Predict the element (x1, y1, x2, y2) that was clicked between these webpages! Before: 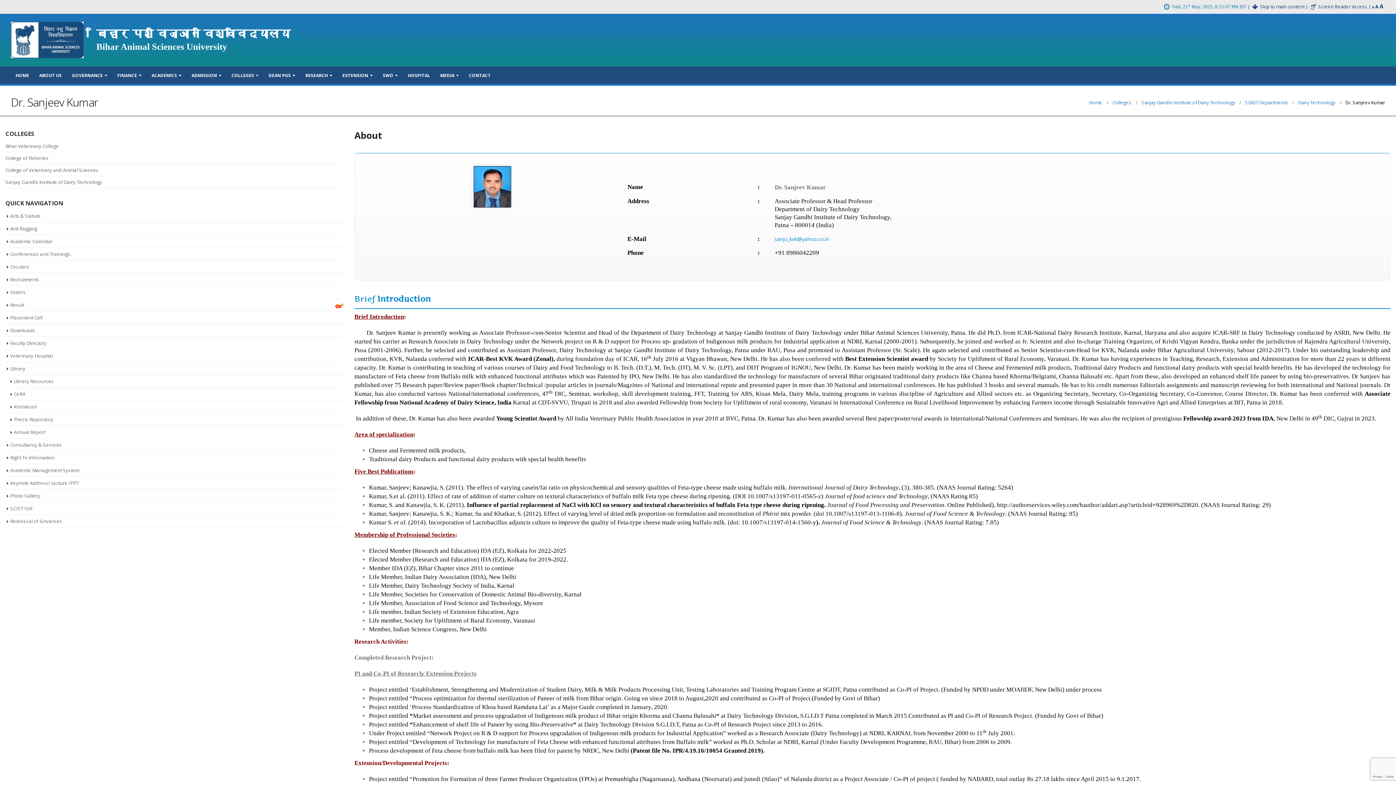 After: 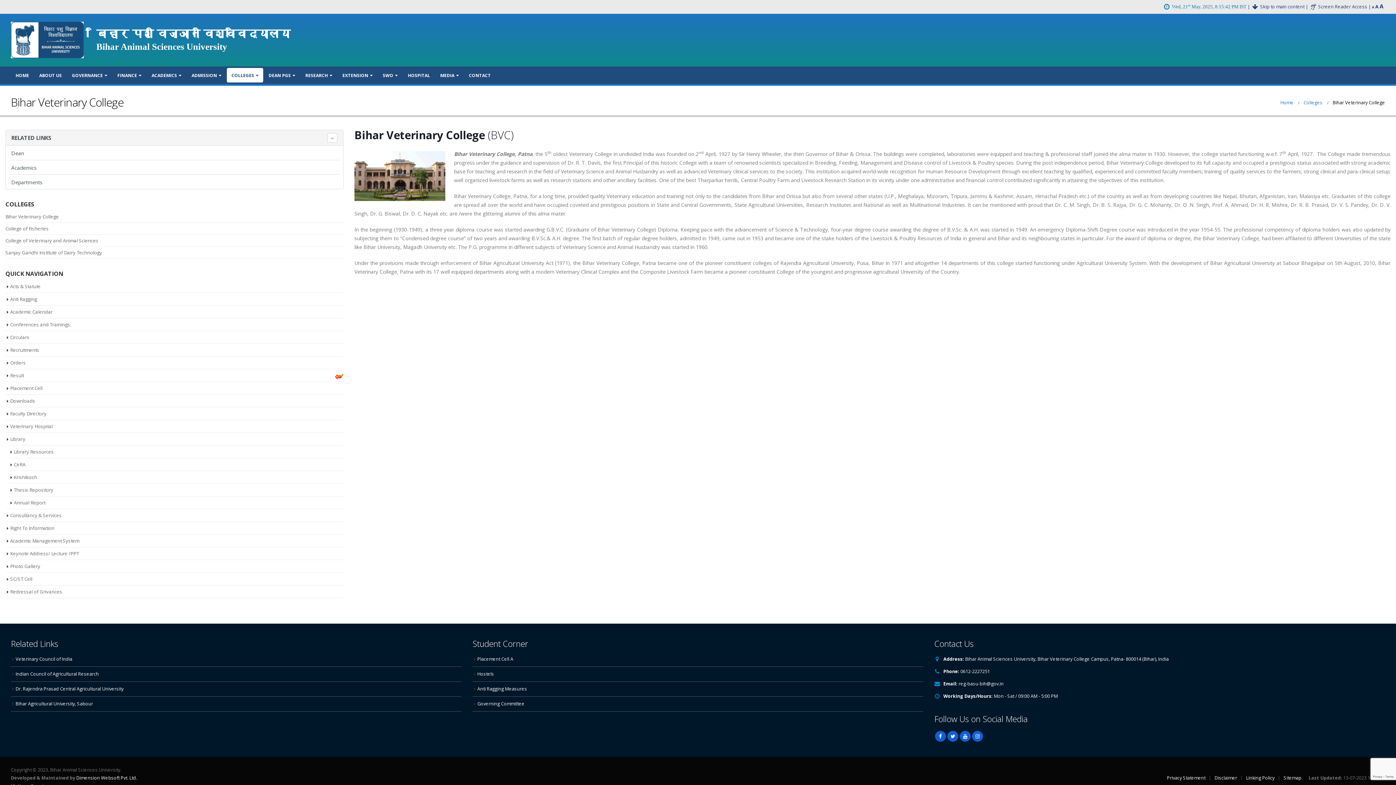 Action: label: Bihar Veterinary College bbox: (5, 142, 58, 149)